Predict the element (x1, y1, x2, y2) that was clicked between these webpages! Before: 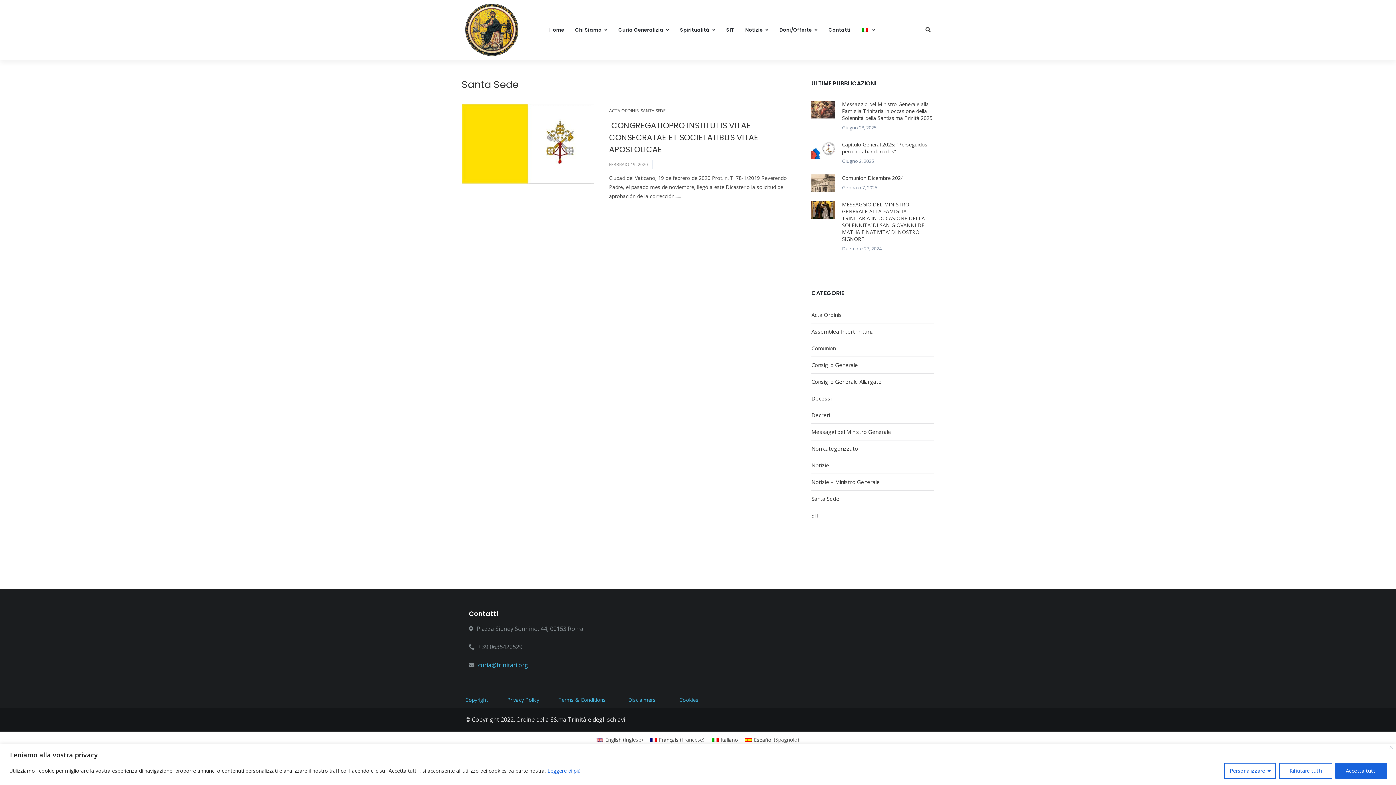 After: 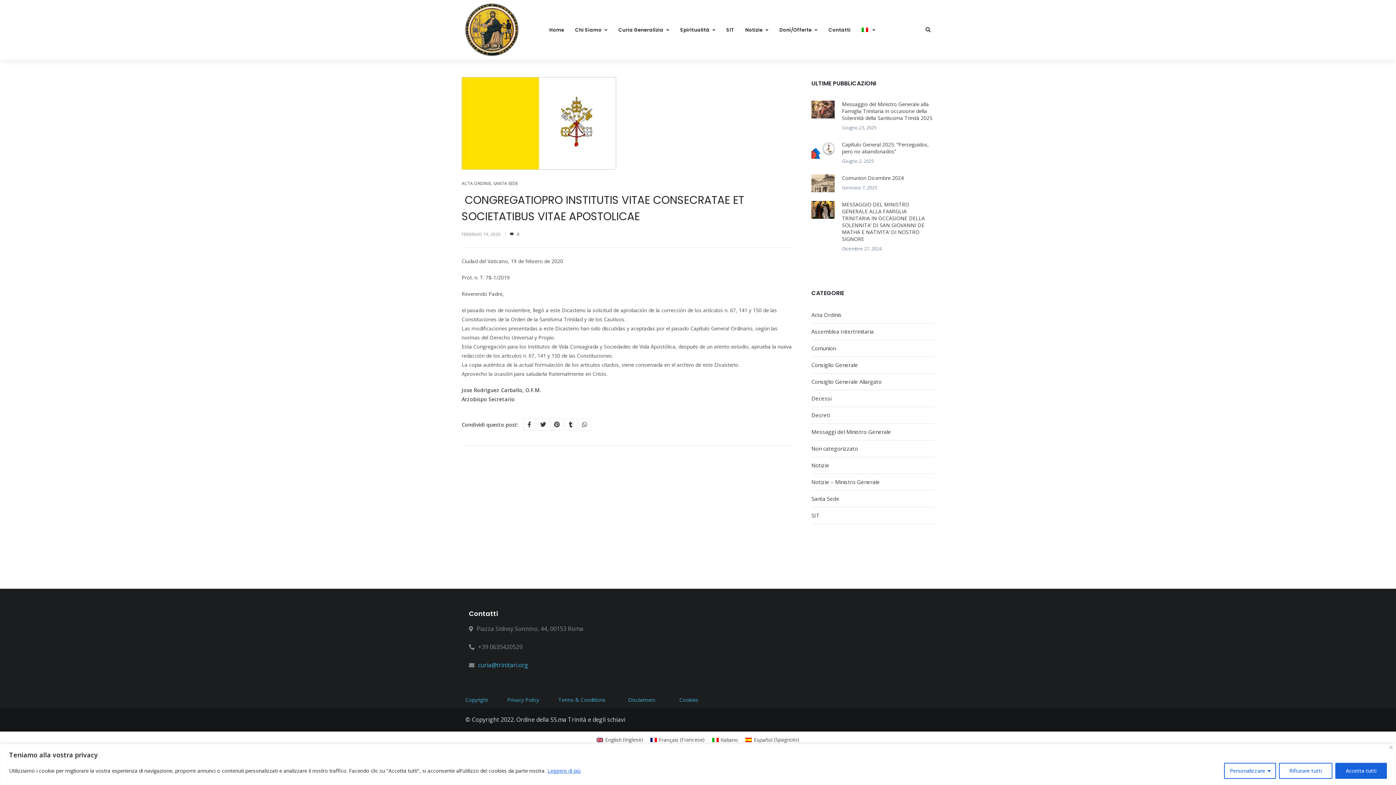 Action: label:  CONGREGATIOPRO INSTITUTIS VITAE CONSECRATAE ET SOCIETATIBUS VITAE APOSTOLICAE bbox: (609, 120, 758, 155)